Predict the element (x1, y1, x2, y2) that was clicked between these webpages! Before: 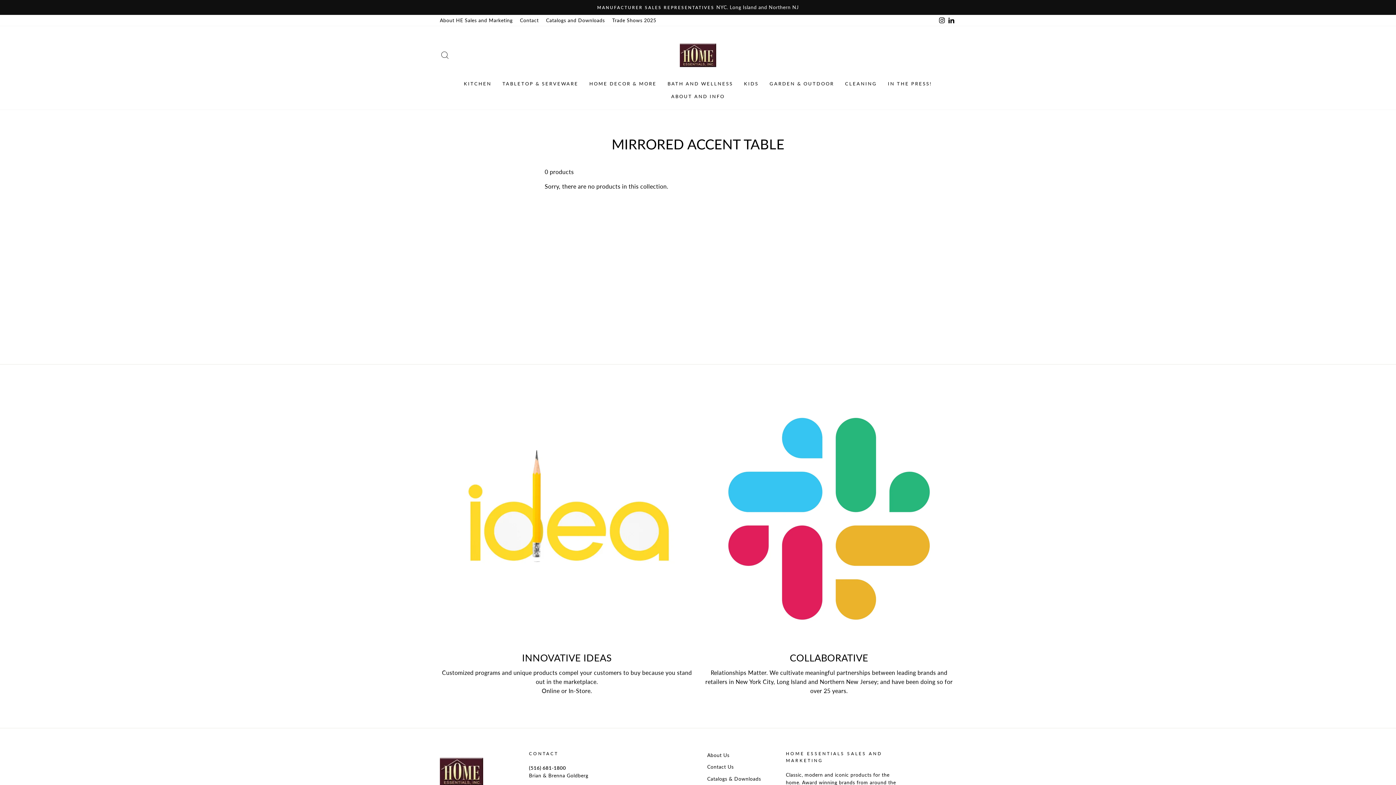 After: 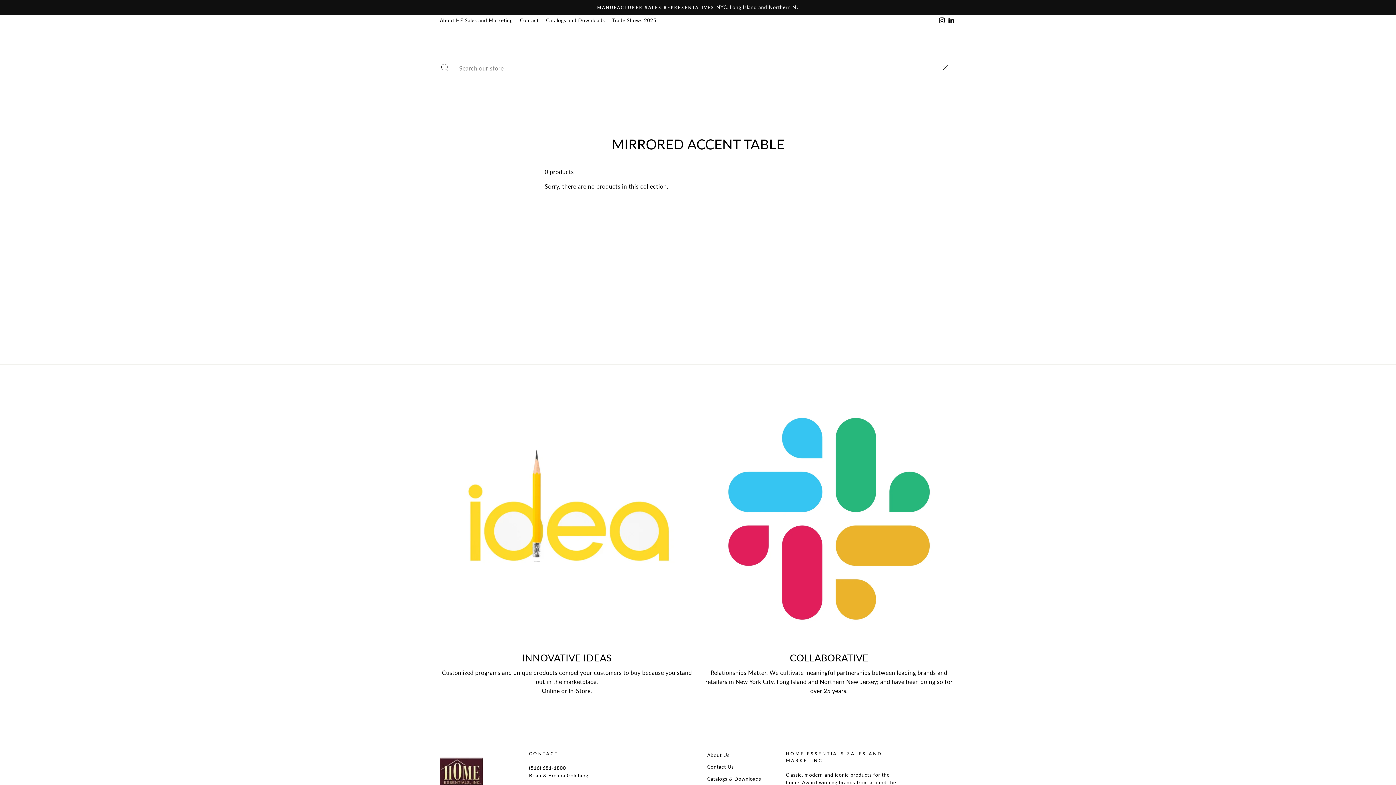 Action: label: SEARCH bbox: (435, 47, 454, 63)